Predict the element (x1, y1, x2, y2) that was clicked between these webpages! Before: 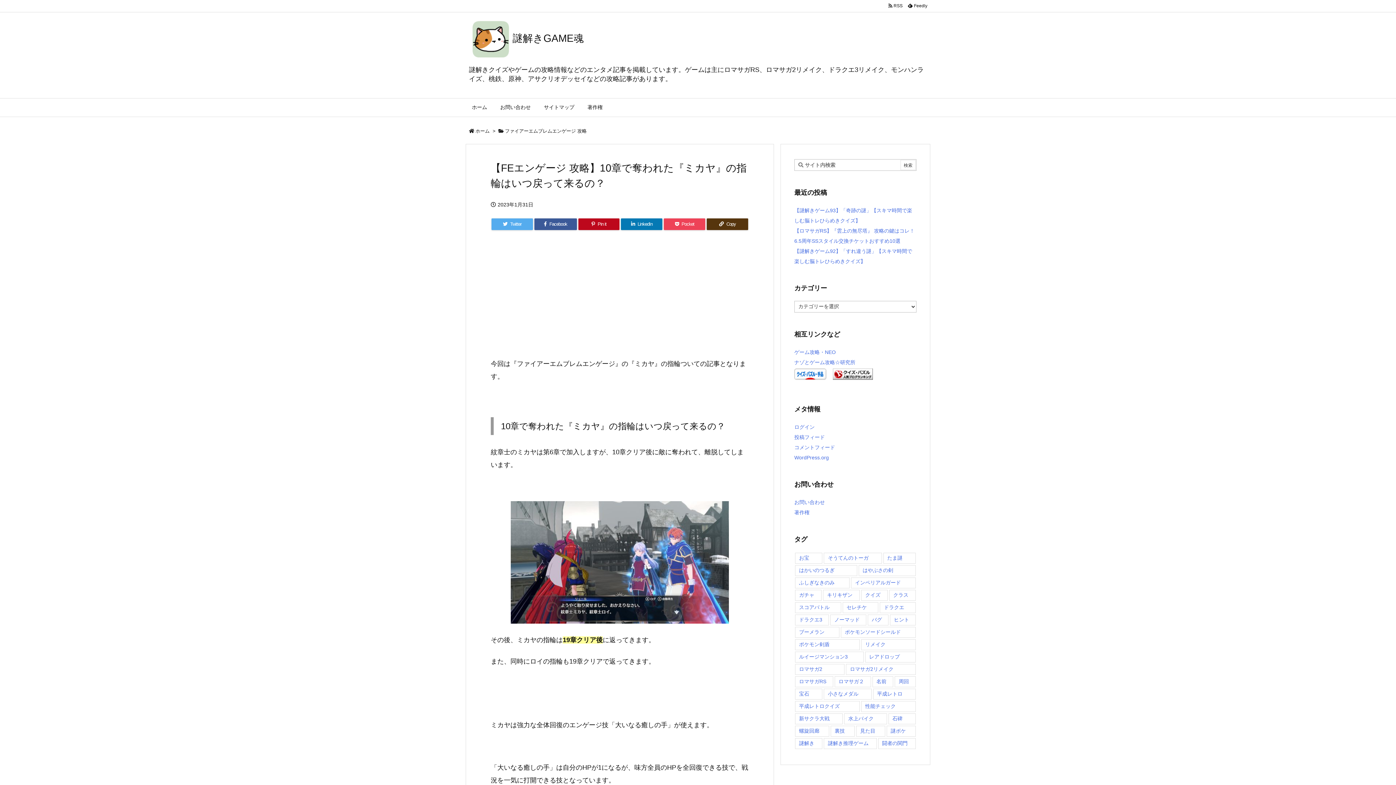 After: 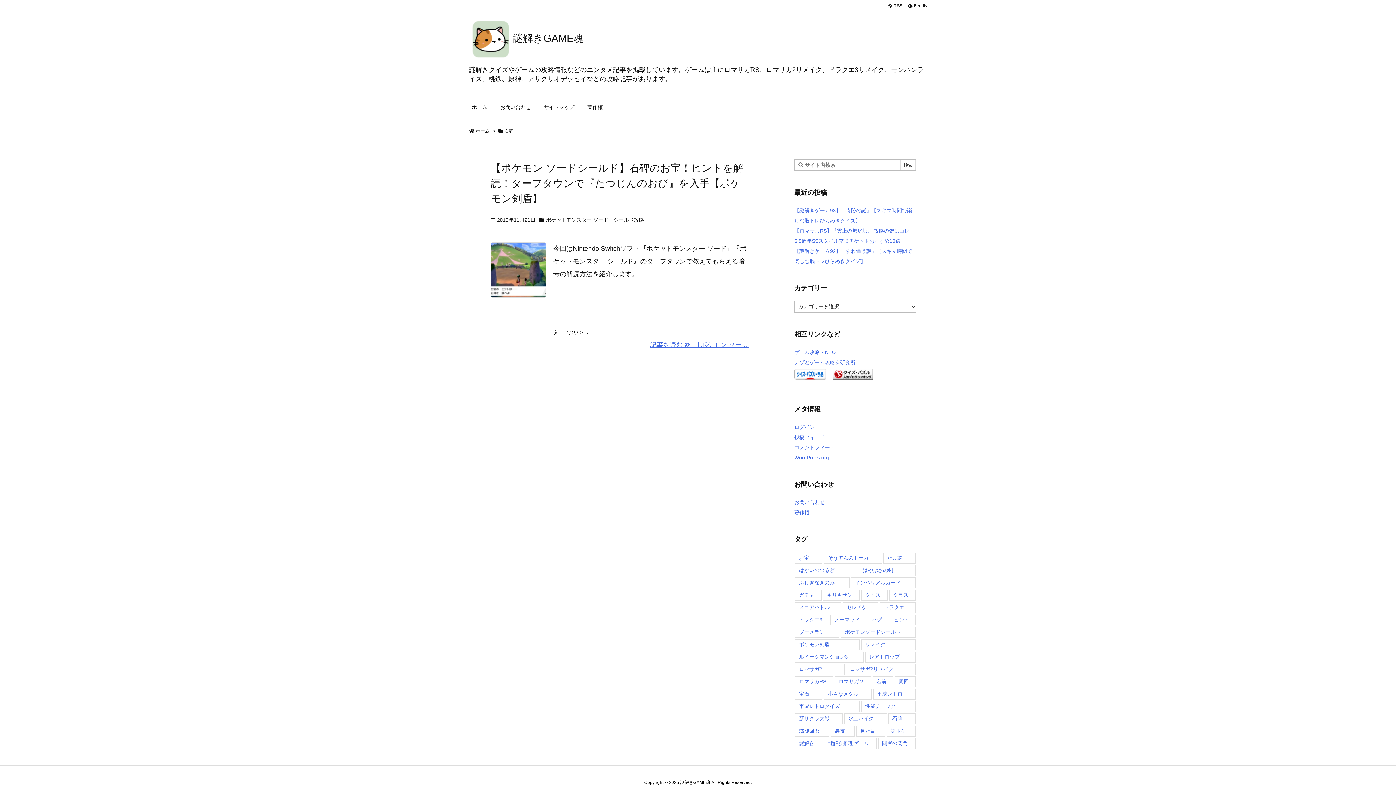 Action: bbox: (888, 713, 915, 724) label: 石碑 (1個の項目)